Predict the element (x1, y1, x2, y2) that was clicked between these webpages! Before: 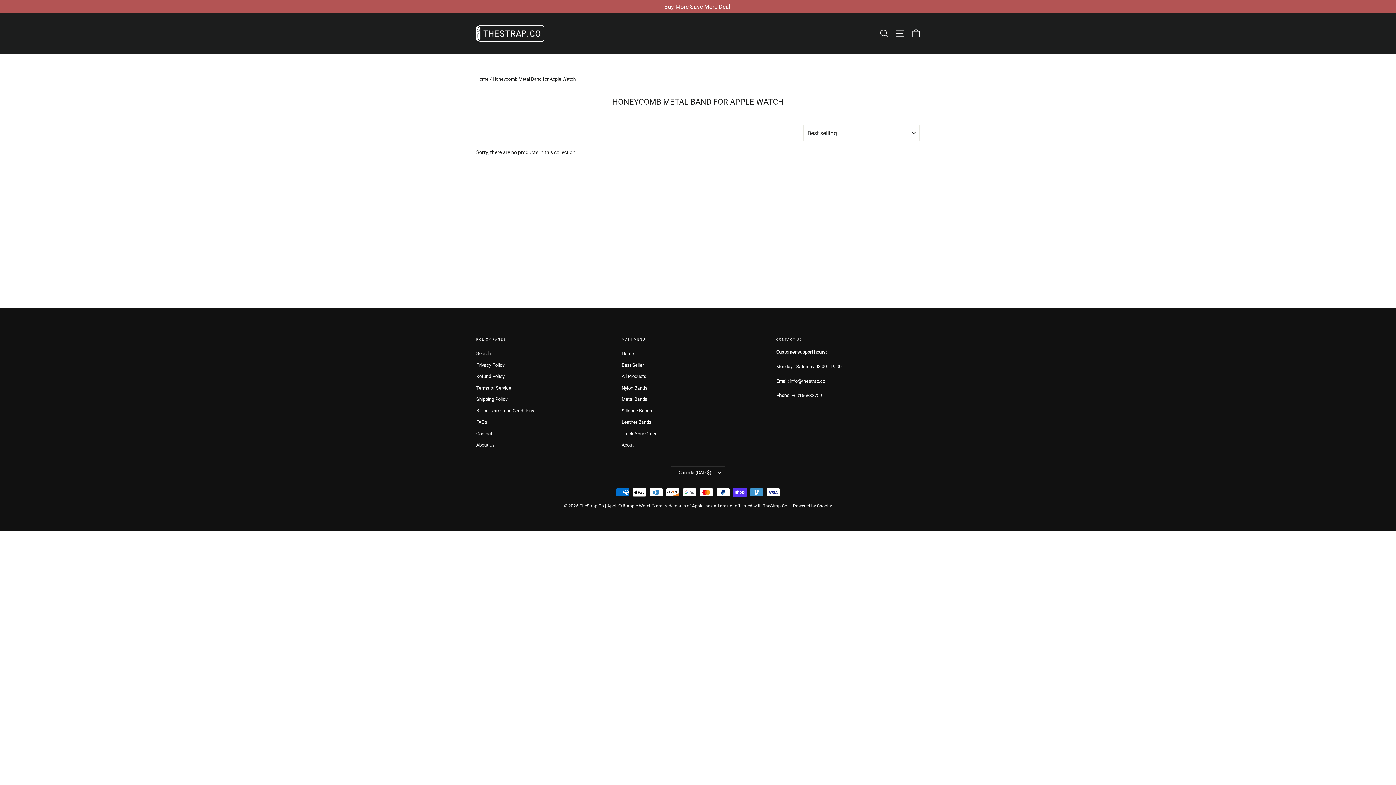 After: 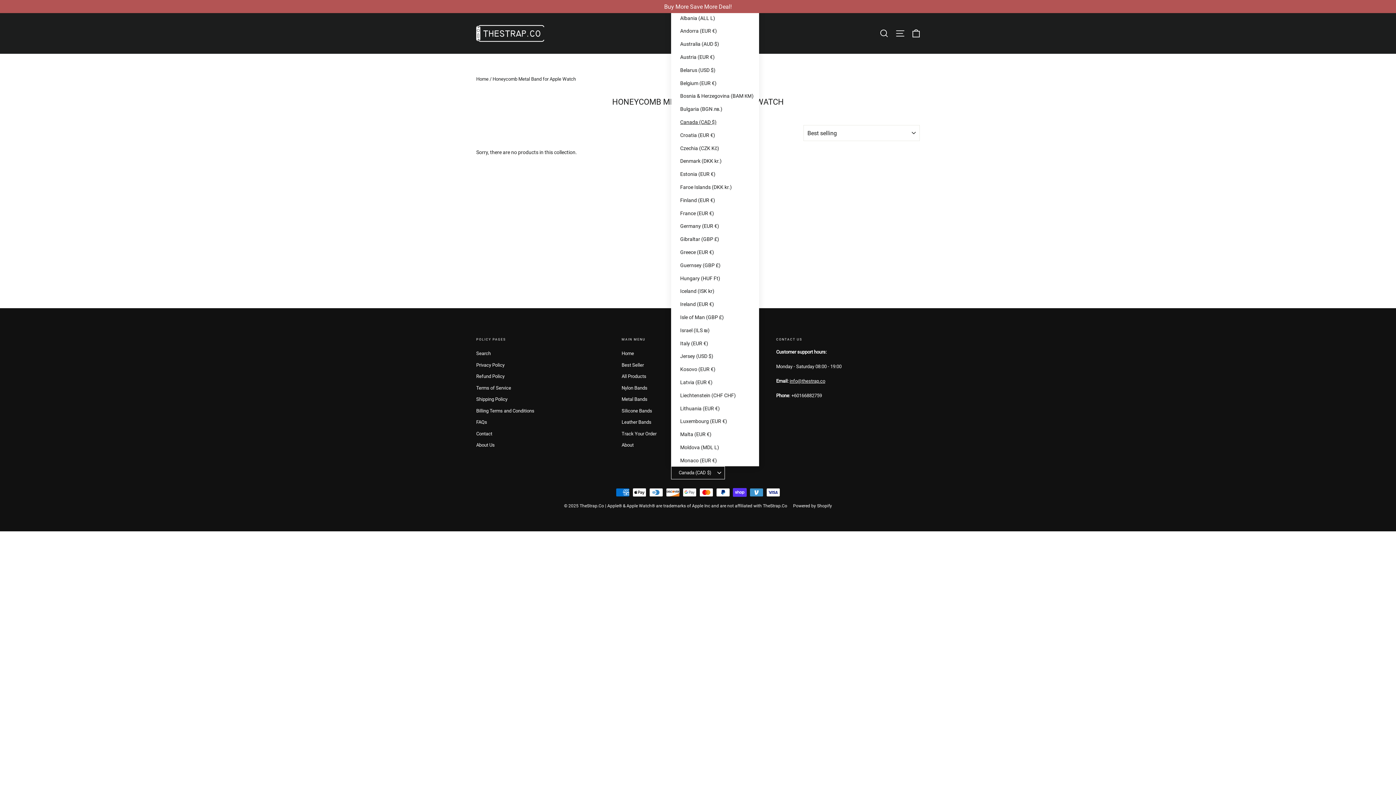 Action: bbox: (671, 466, 725, 479) label: Canada (CAD $)